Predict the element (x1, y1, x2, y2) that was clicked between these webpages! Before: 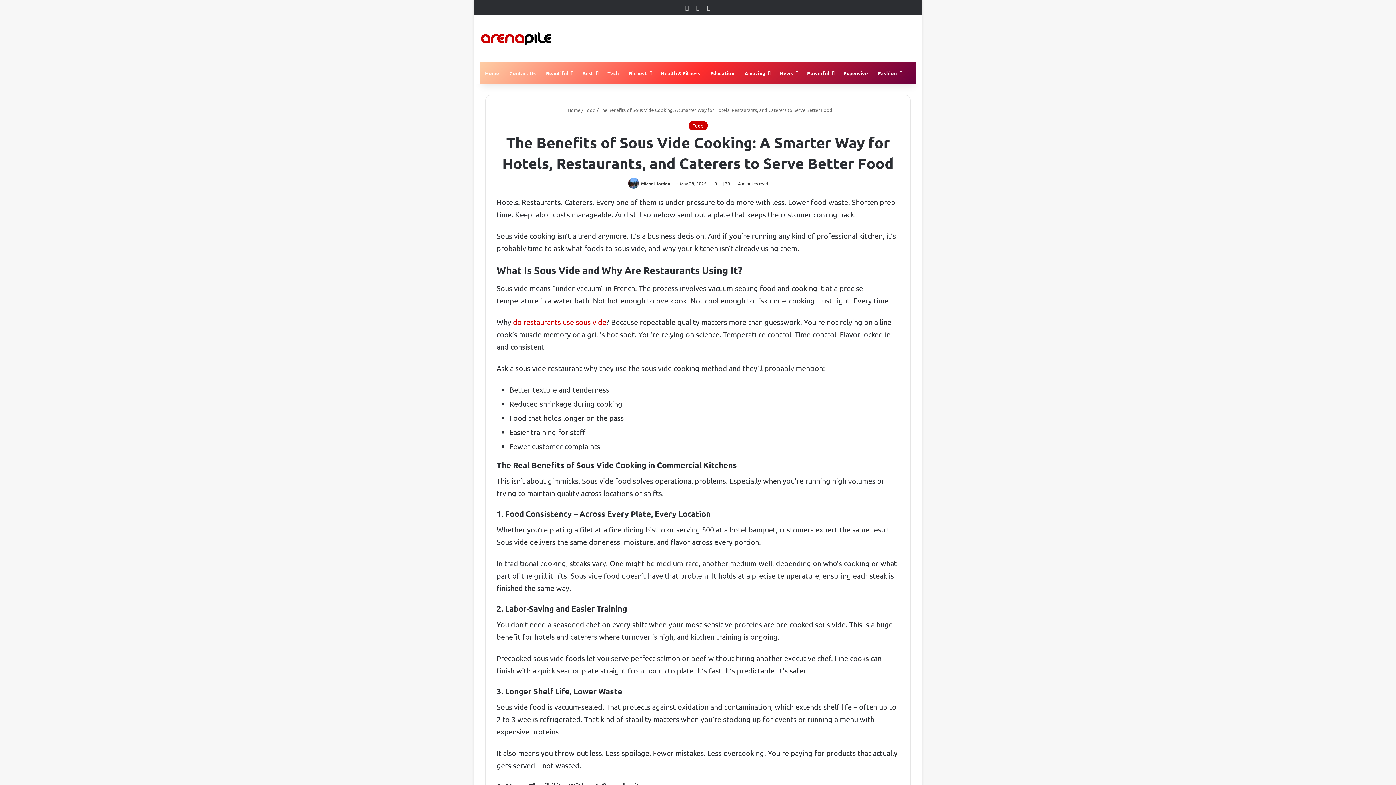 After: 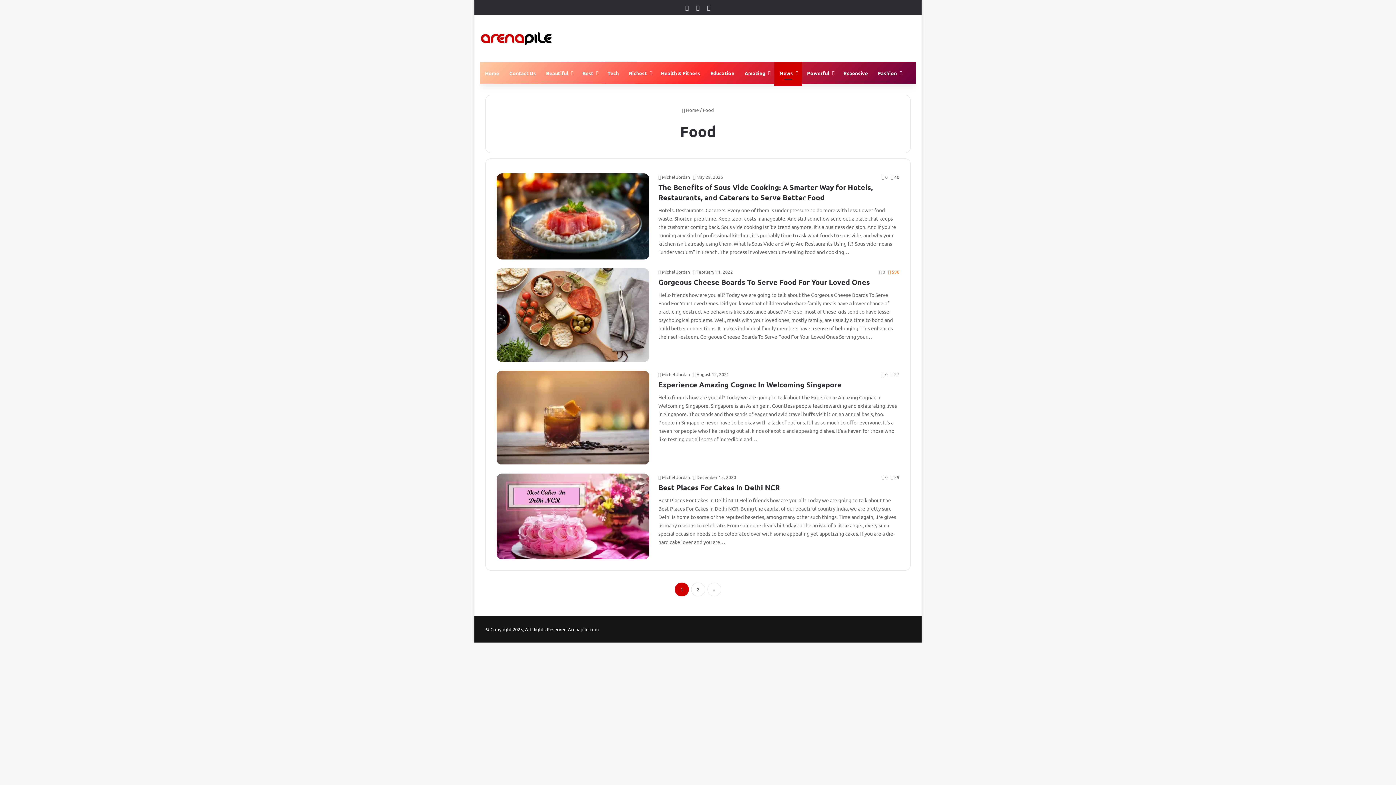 Action: bbox: (584, 106, 595, 113) label: Food